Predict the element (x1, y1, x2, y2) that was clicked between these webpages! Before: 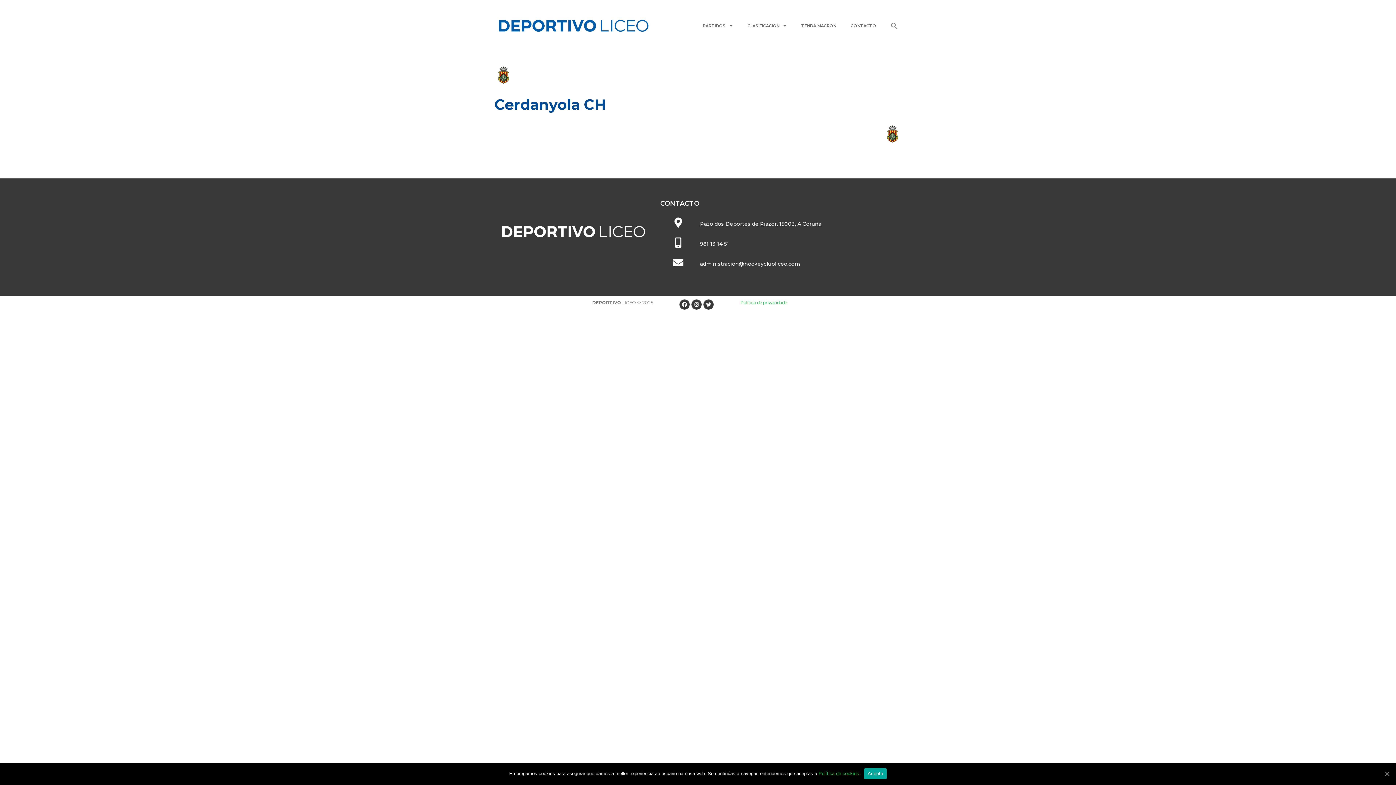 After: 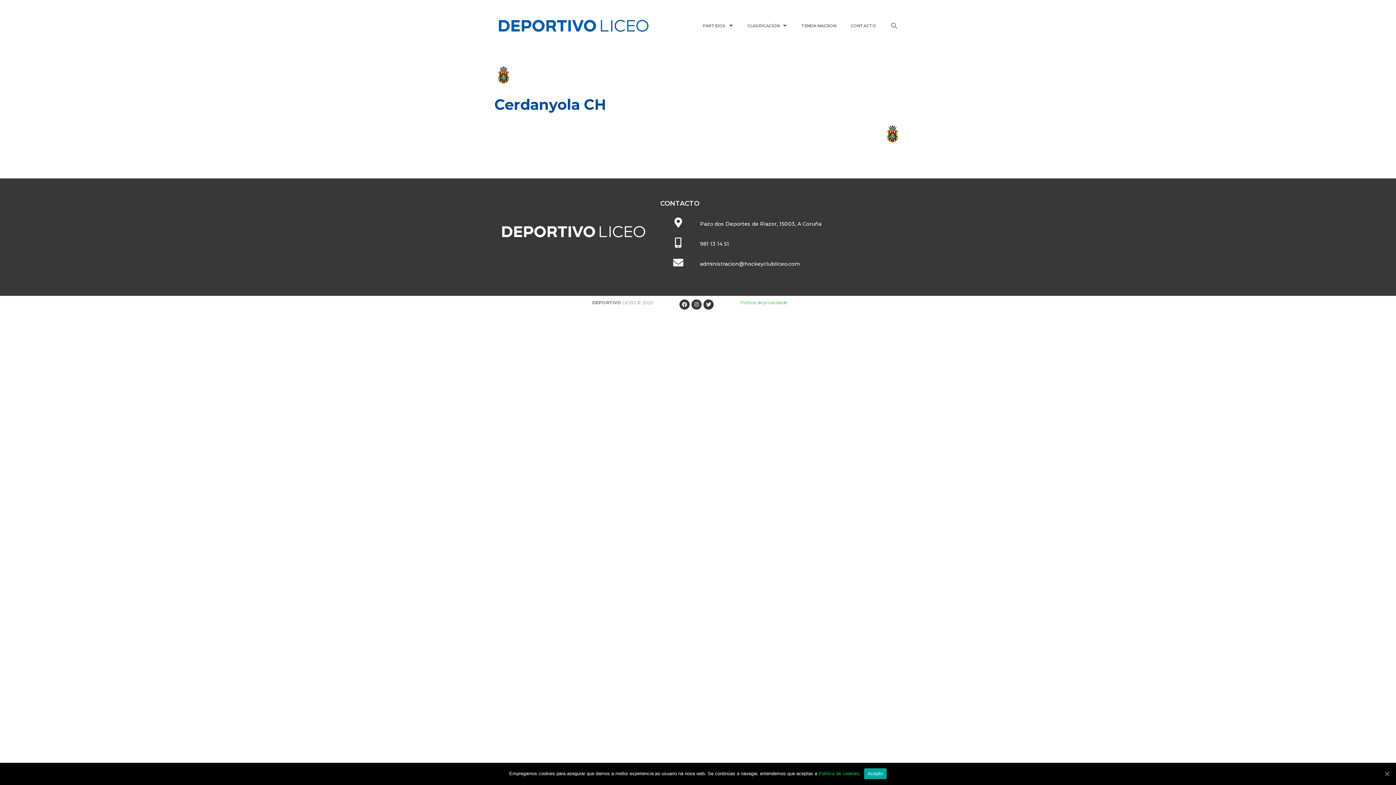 Action: bbox: (700, 220, 821, 227) label: Pazo dos Deportes de Riazor, 15003, A Coruña